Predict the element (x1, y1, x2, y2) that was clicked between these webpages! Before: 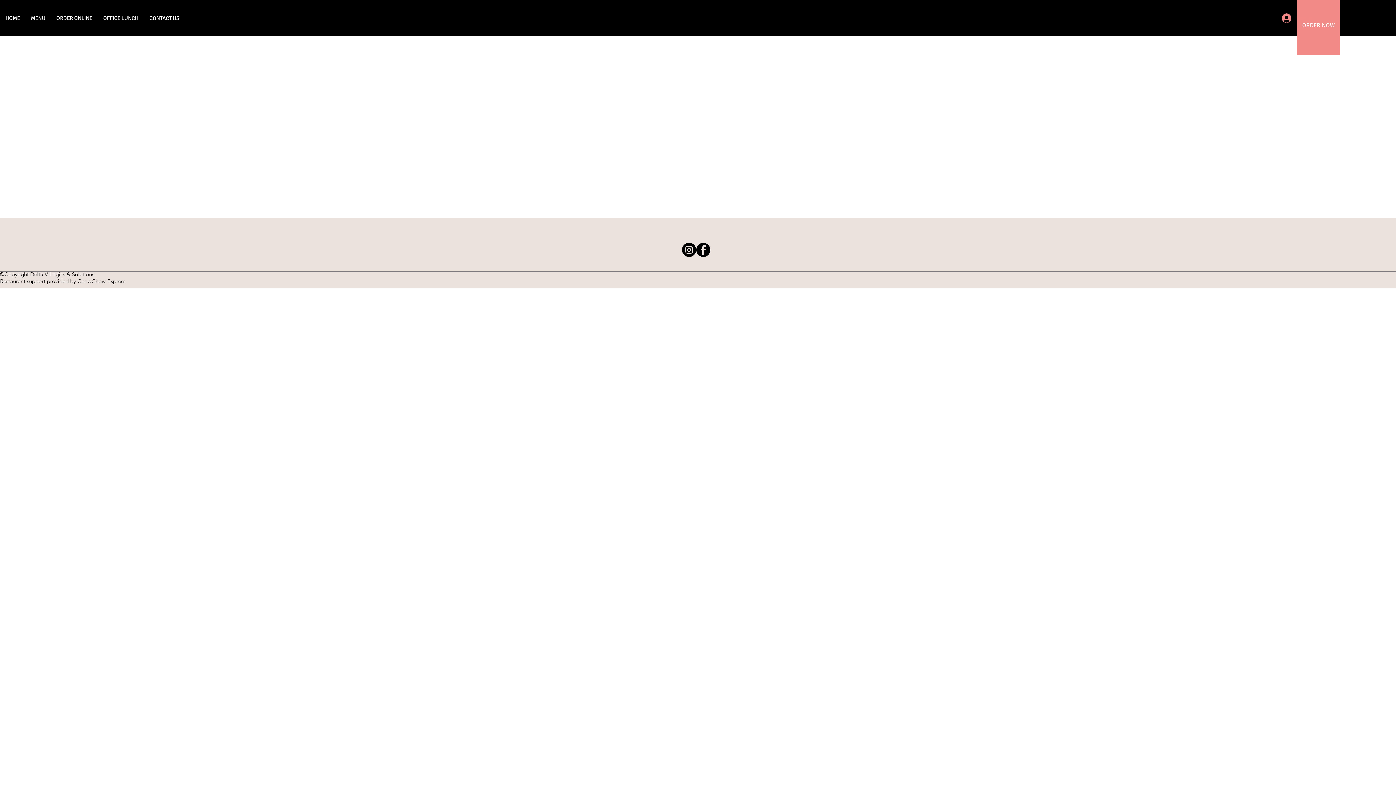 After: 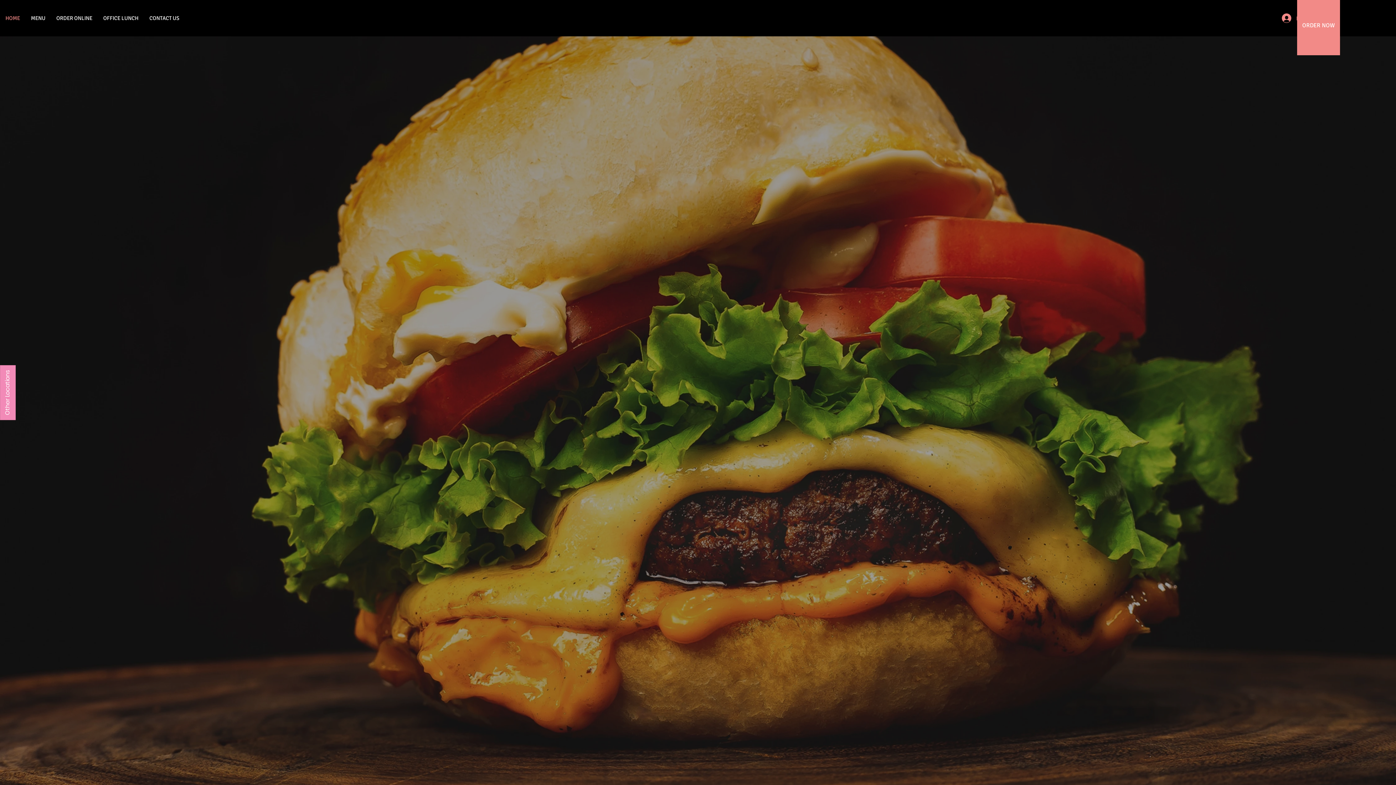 Action: label: HOME bbox: (0, 10, 25, 26)